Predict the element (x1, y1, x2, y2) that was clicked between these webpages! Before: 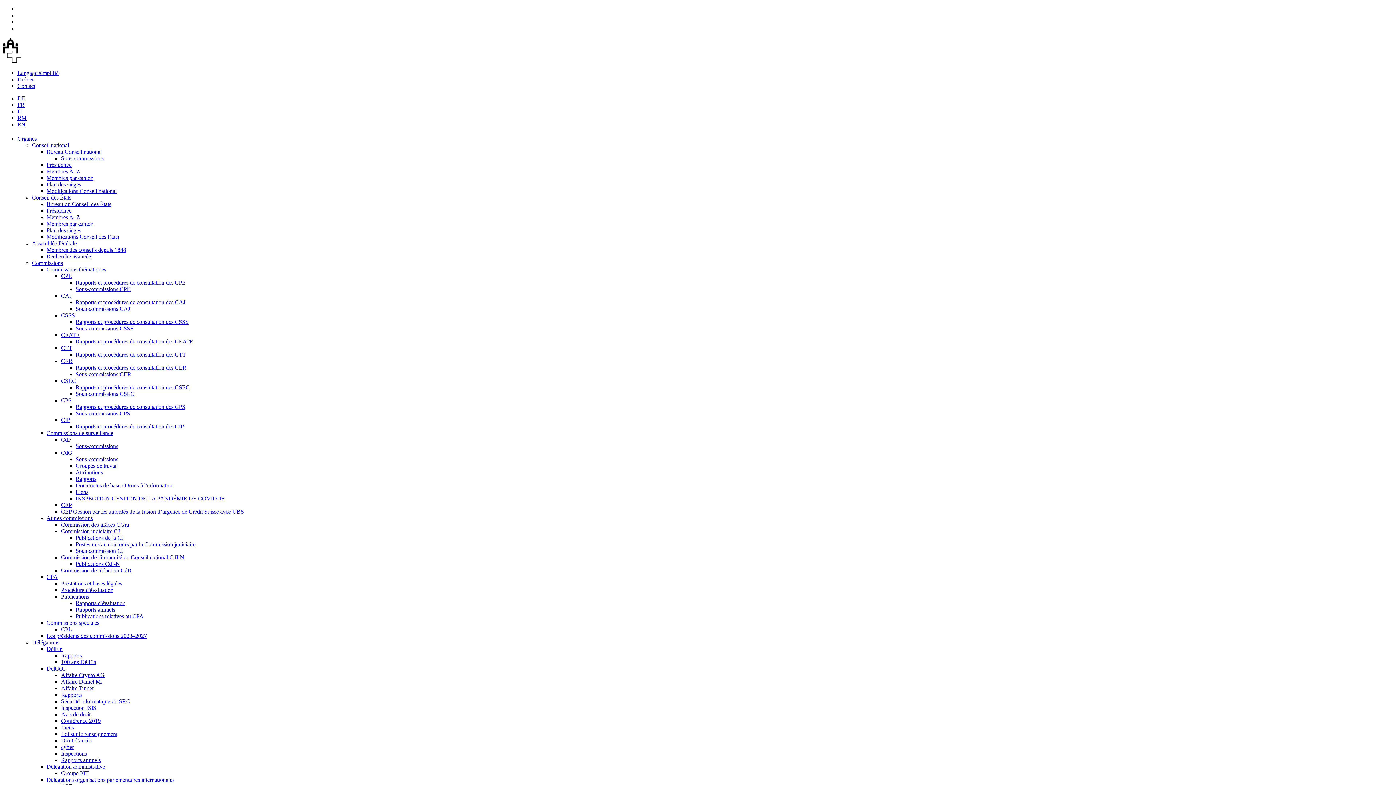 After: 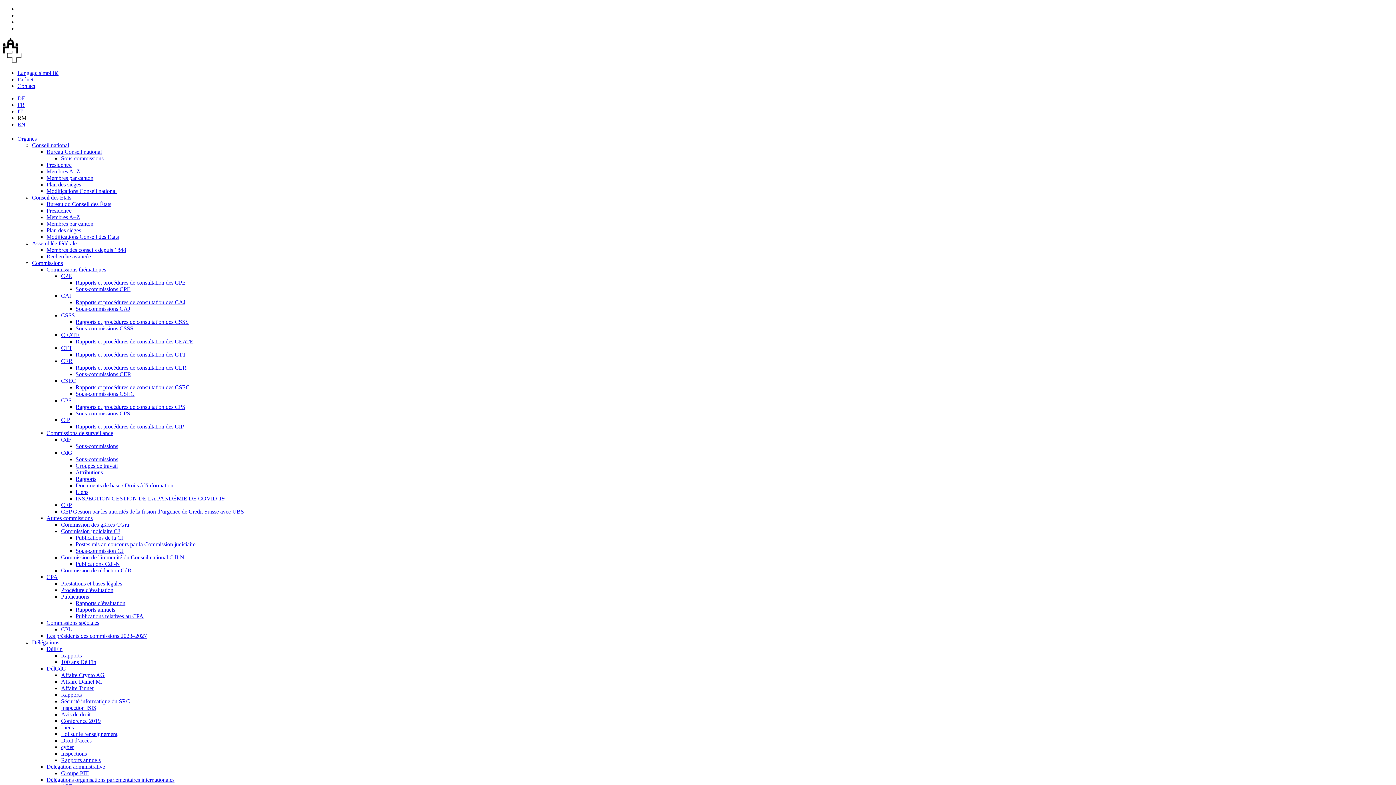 Action: label: Publications bbox: (61, 593, 89, 600)